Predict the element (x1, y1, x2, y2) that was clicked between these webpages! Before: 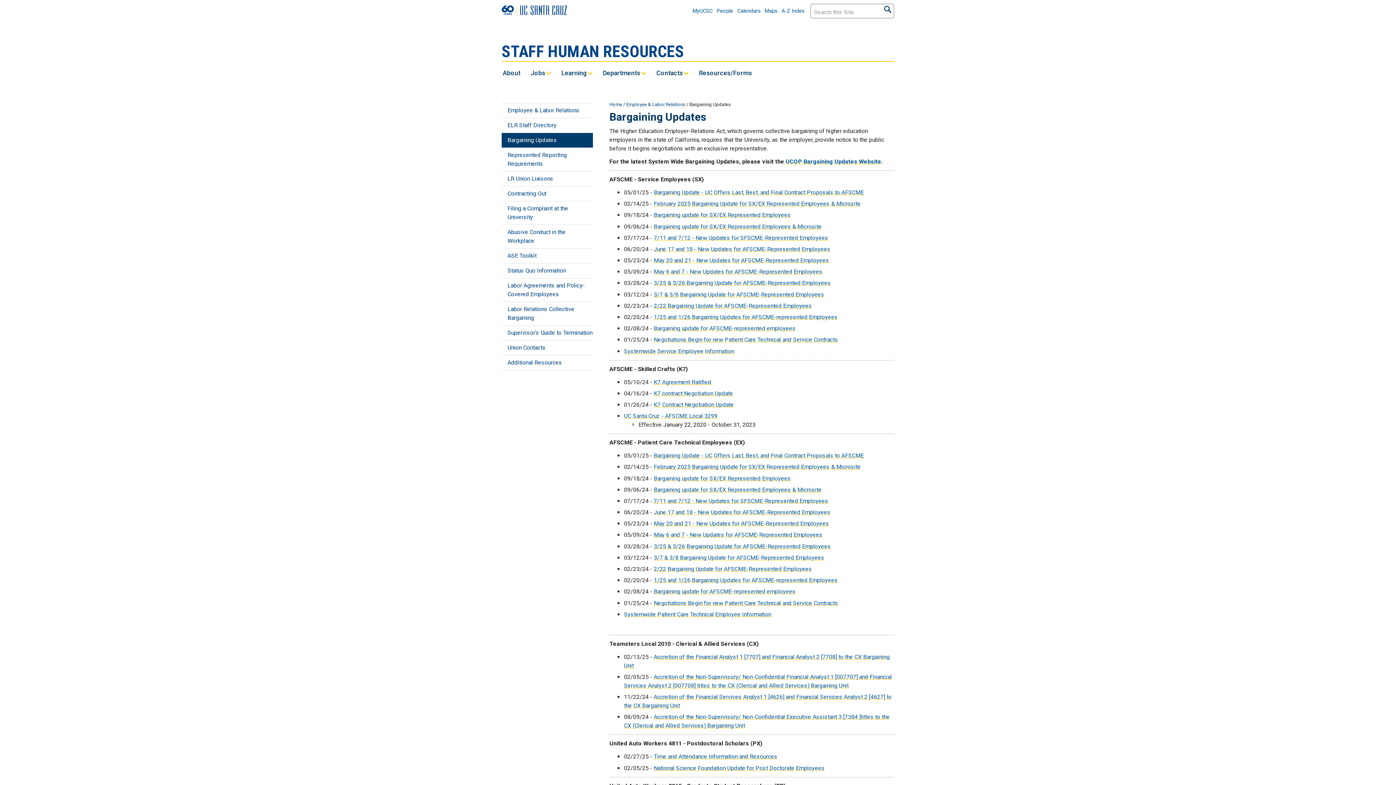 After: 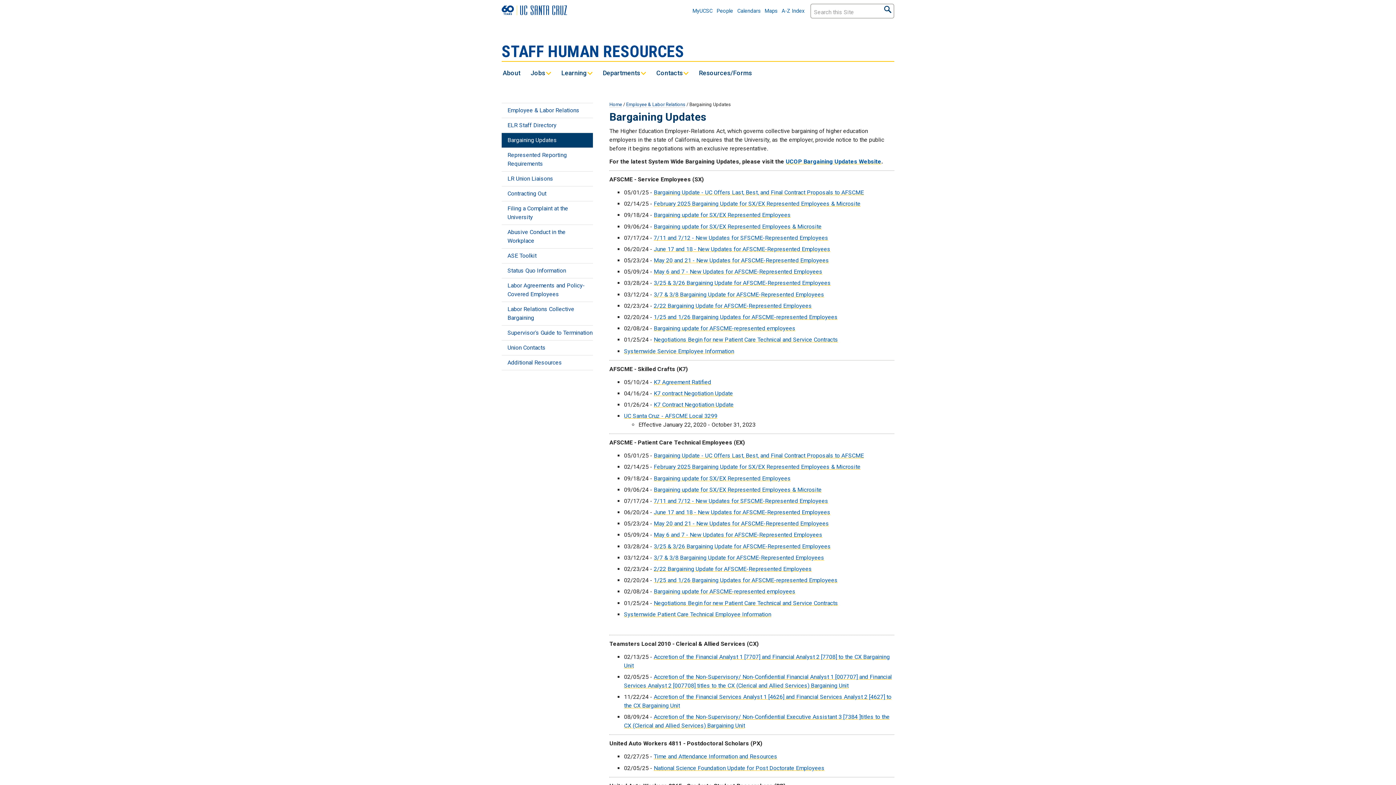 Action: bbox: (653, 520, 829, 527) label: May 20 and 21 - New Updates for AFSCME-Represented Employees